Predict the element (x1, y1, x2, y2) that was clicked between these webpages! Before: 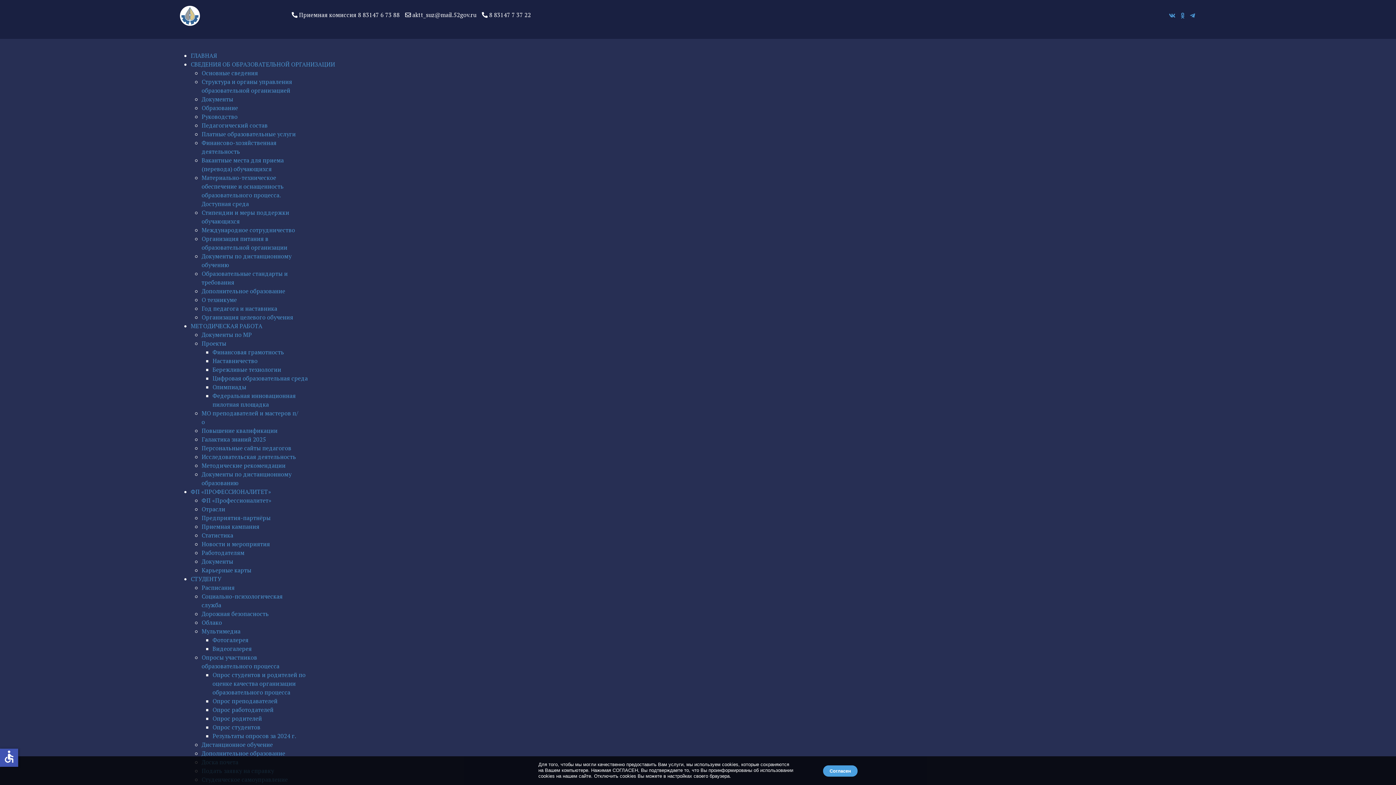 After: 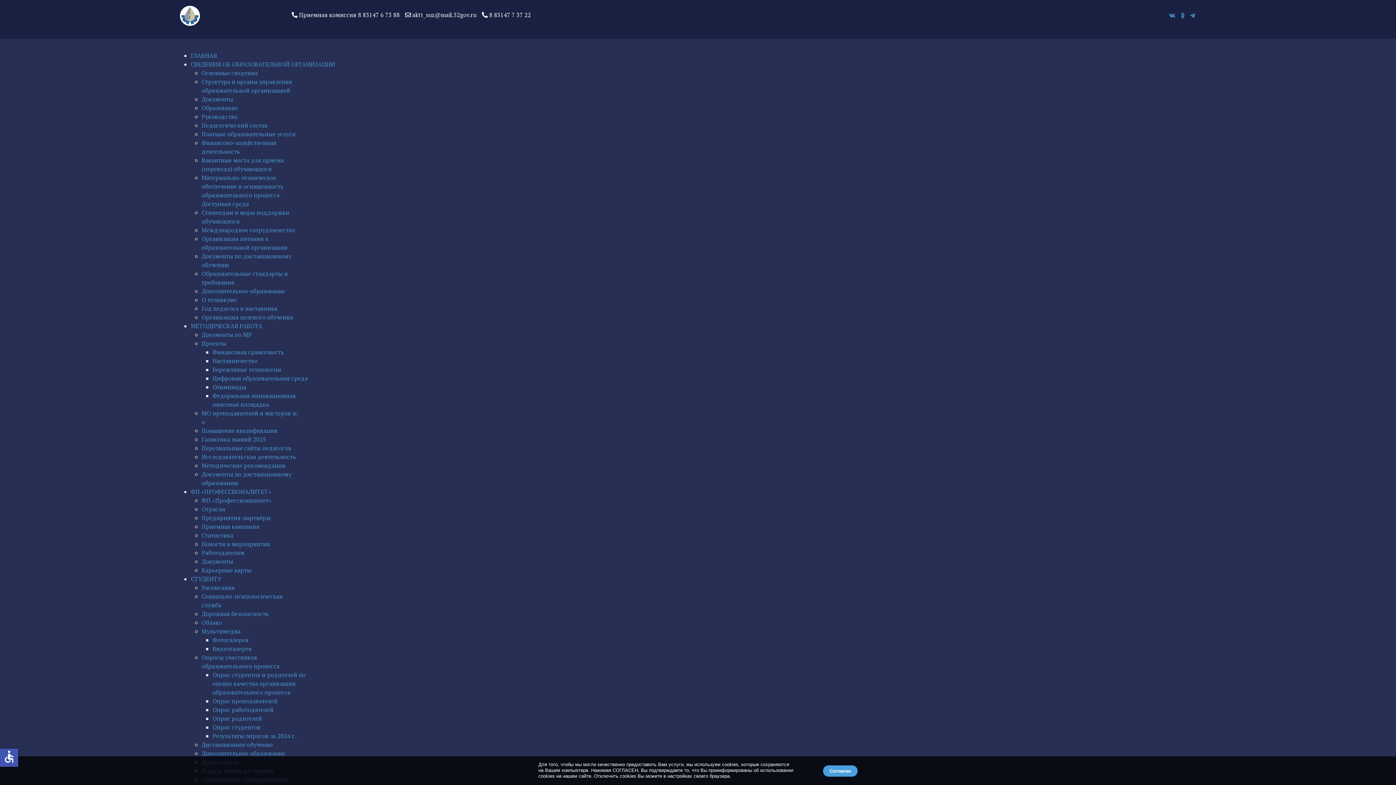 Action: label: Карьерные карты bbox: (201, 566, 251, 574)